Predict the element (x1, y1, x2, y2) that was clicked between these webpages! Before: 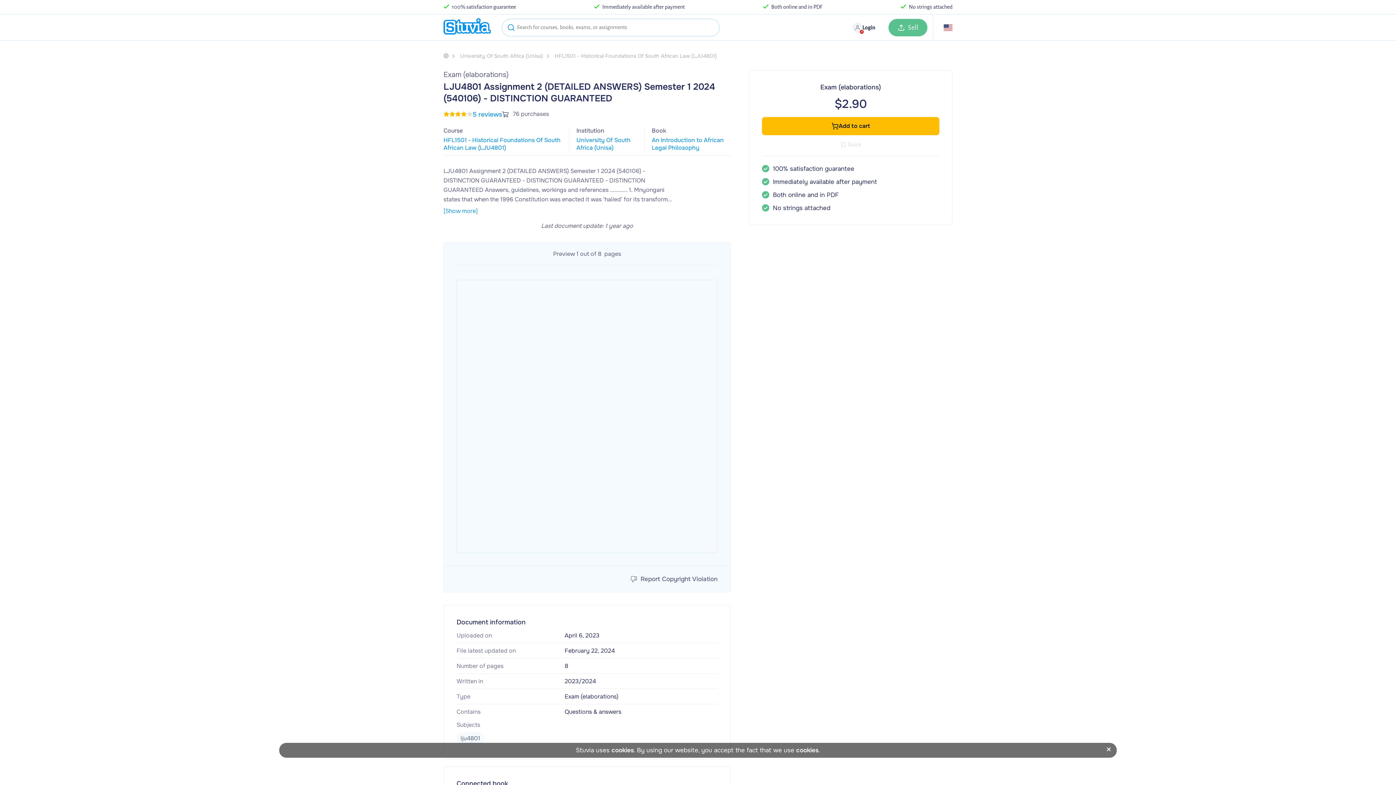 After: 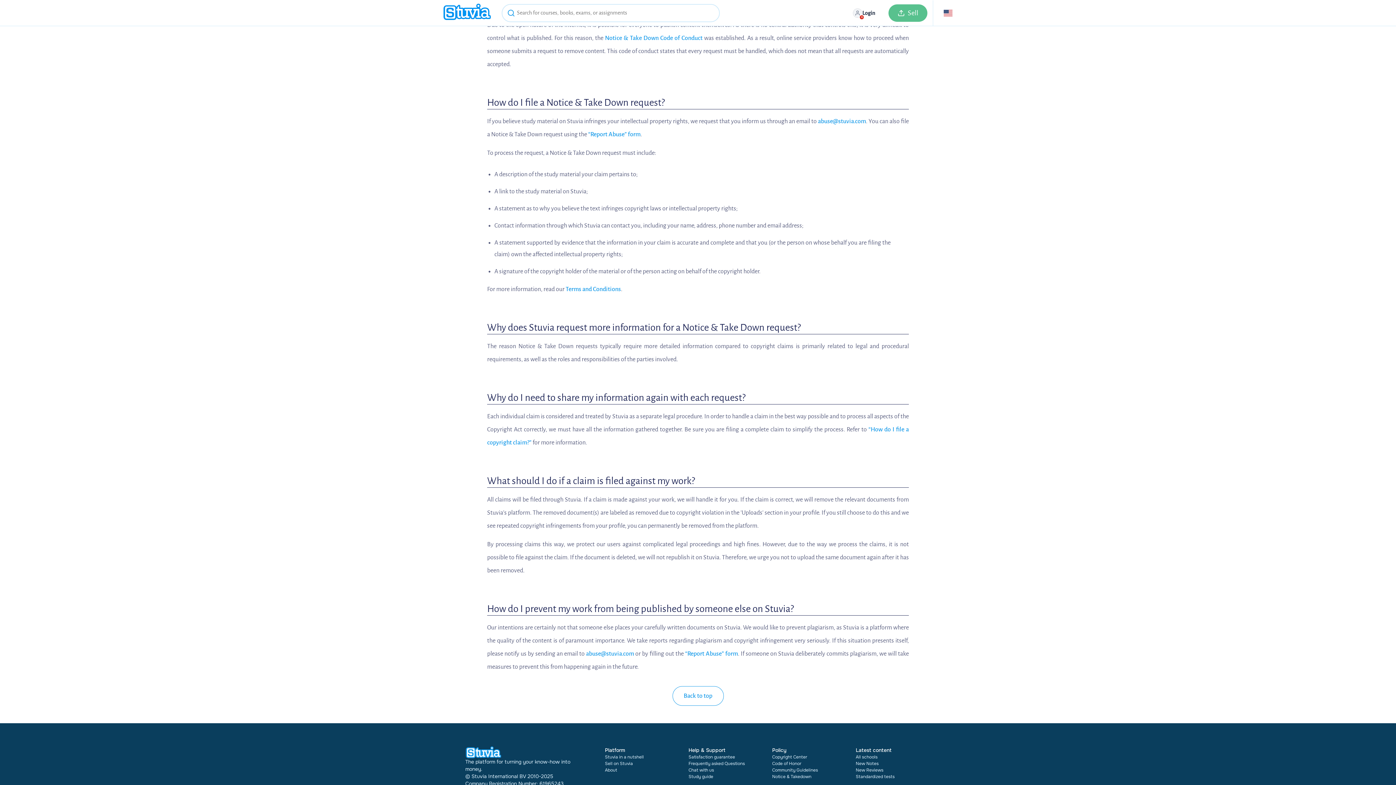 Action: bbox: (630, 575, 717, 583) label:   Report Copyright Violation